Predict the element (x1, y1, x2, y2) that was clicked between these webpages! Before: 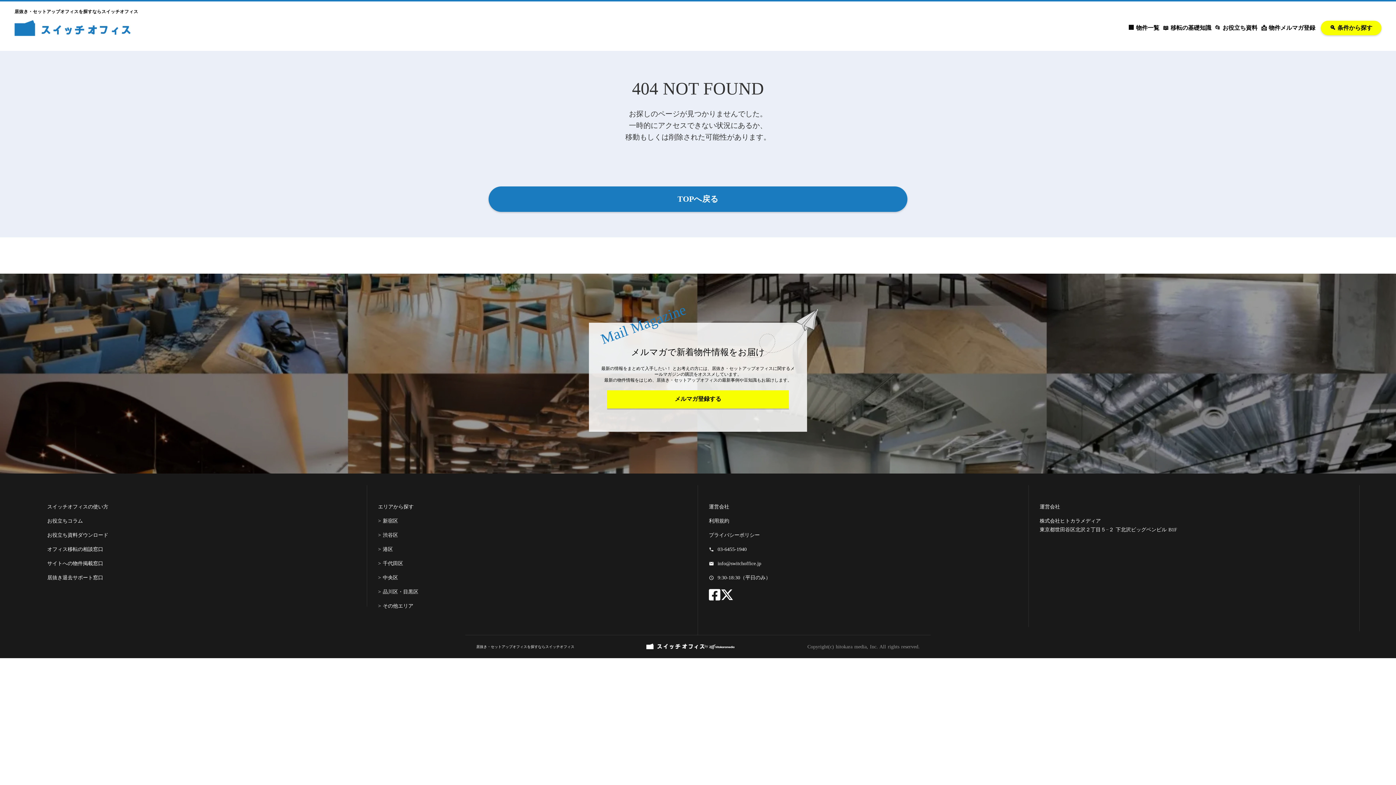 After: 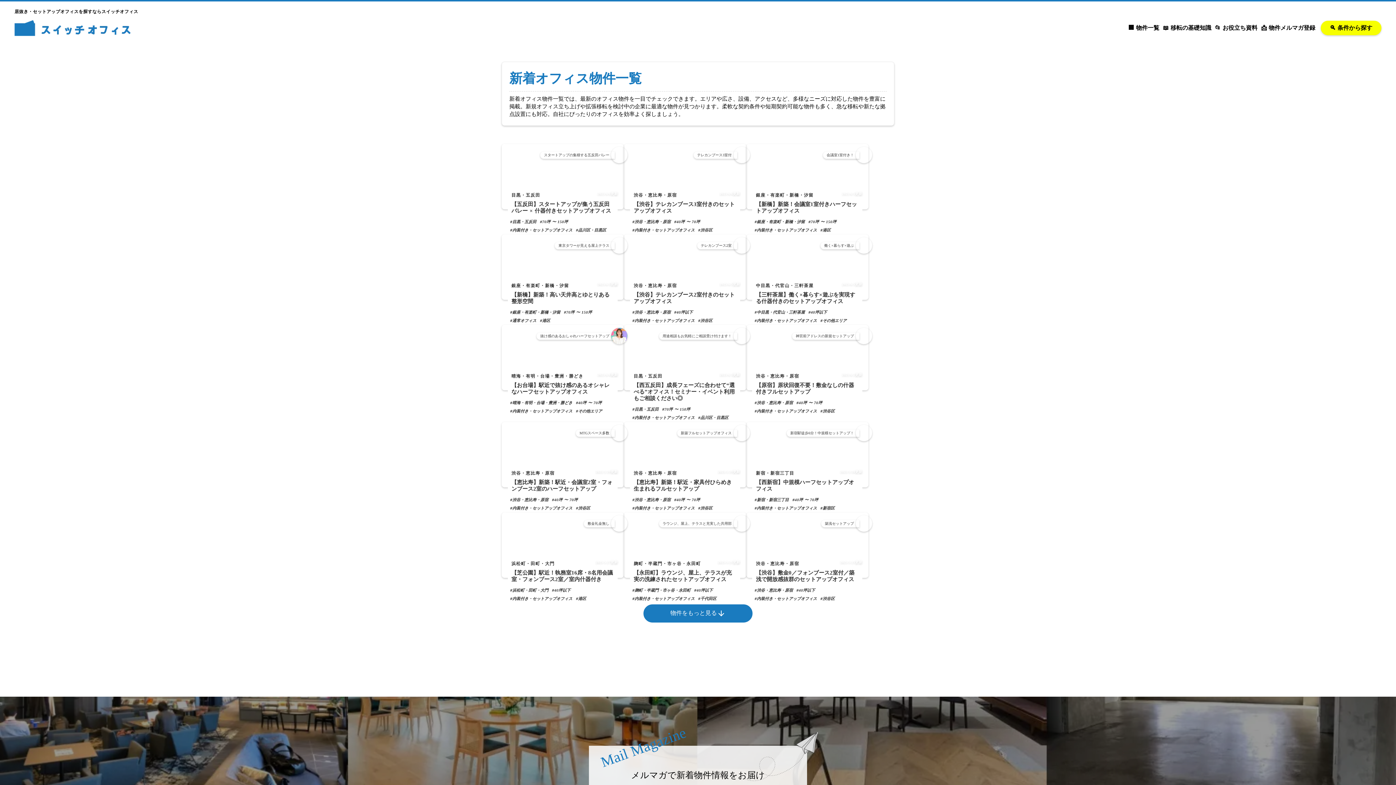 Action: bbox: (1126, 23, 1161, 32) label: 🏢 物件一覧